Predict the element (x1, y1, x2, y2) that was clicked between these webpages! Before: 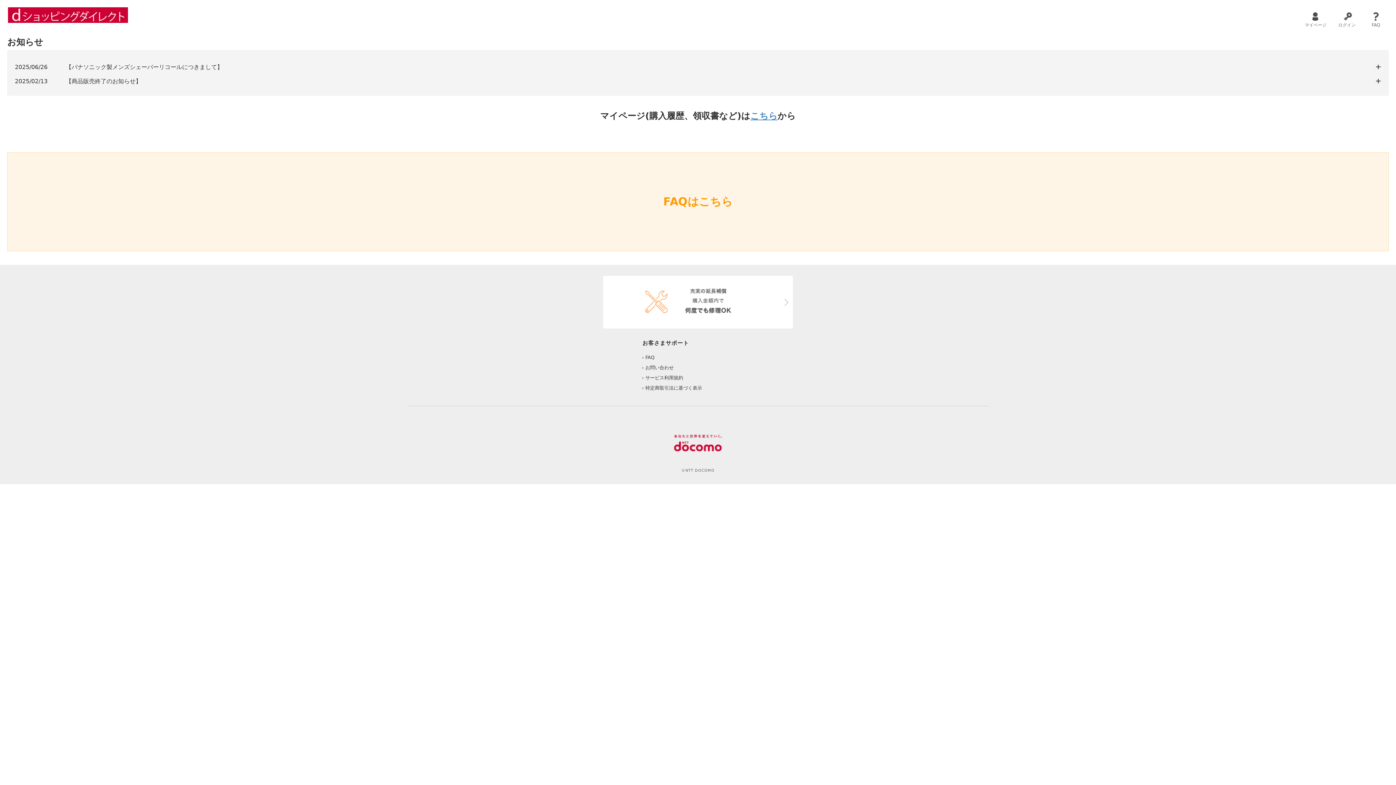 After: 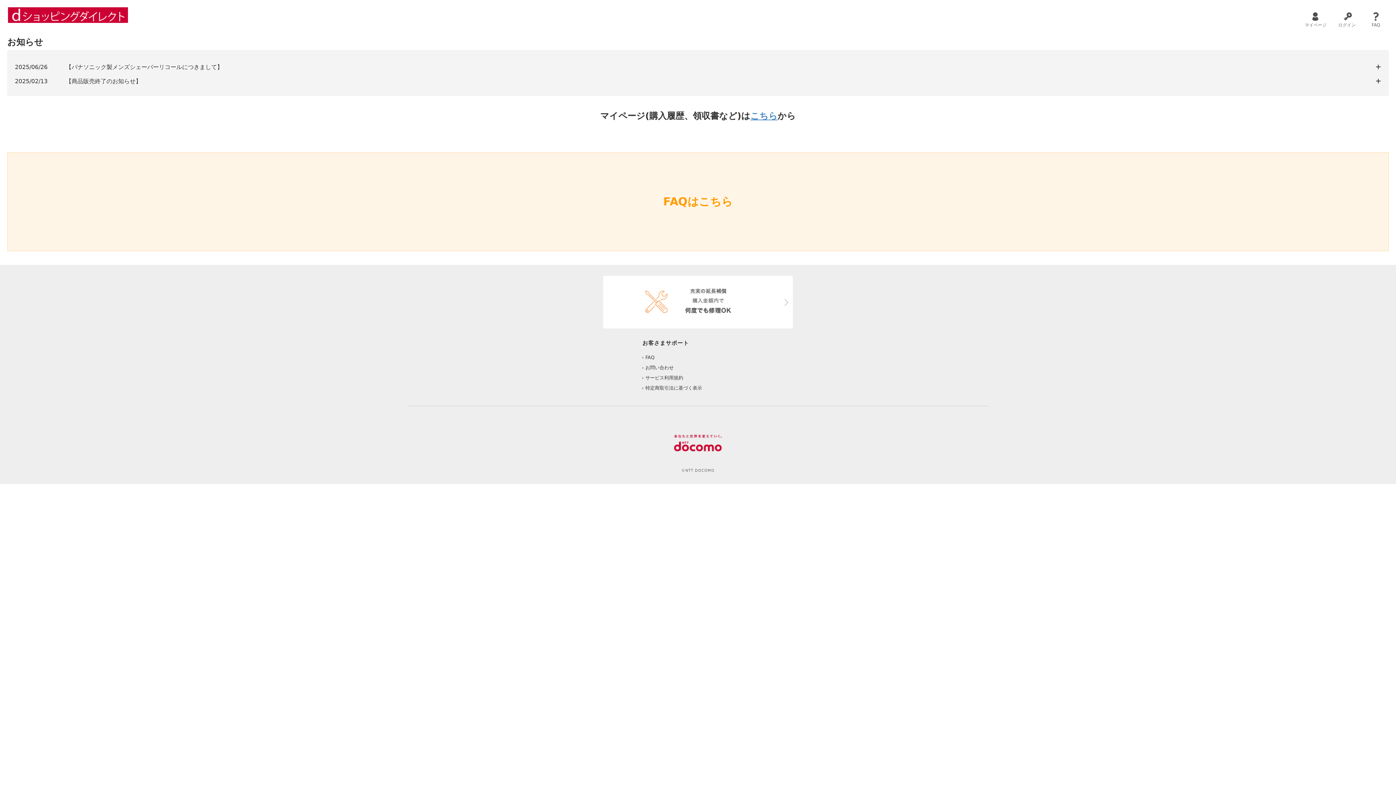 Action: label: FAQはこちら bbox: (7, 152, 1389, 251)